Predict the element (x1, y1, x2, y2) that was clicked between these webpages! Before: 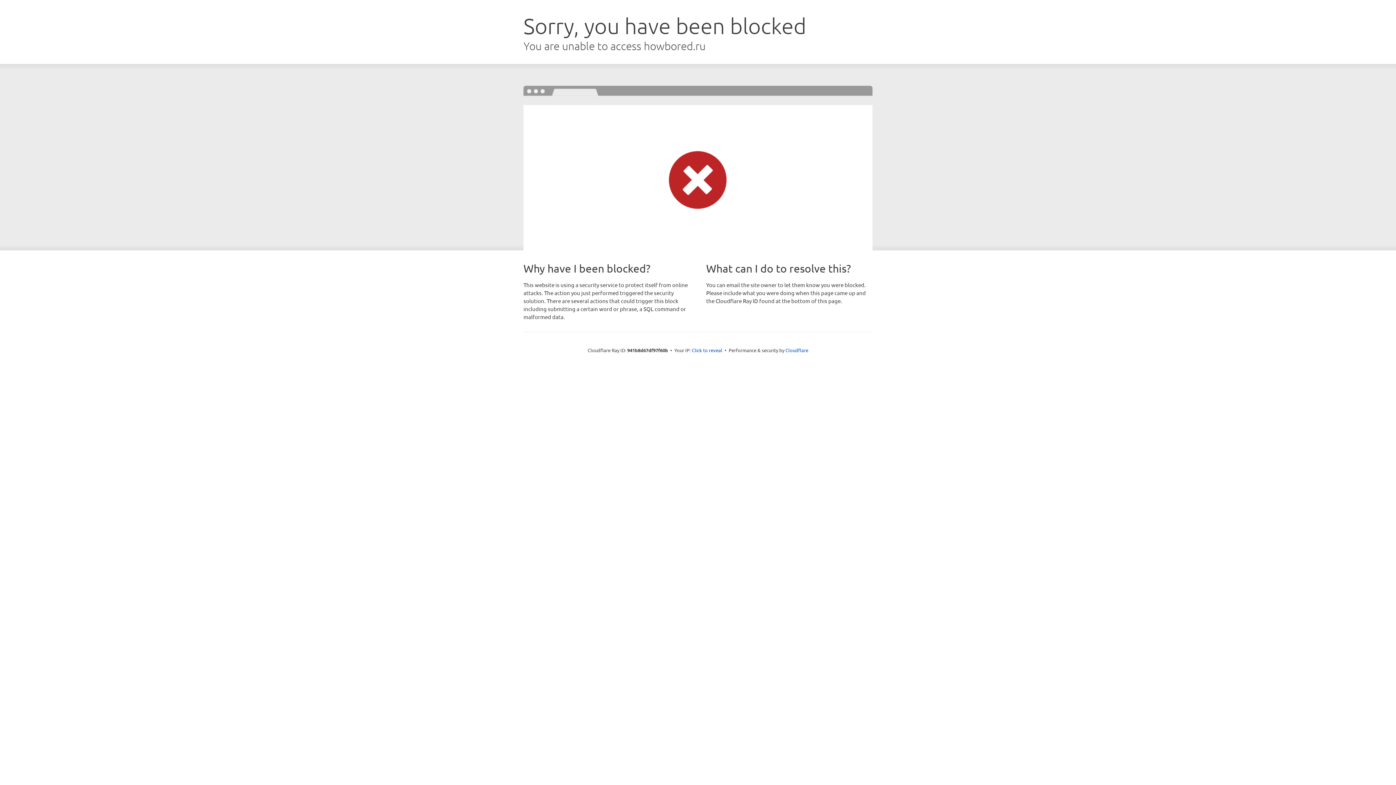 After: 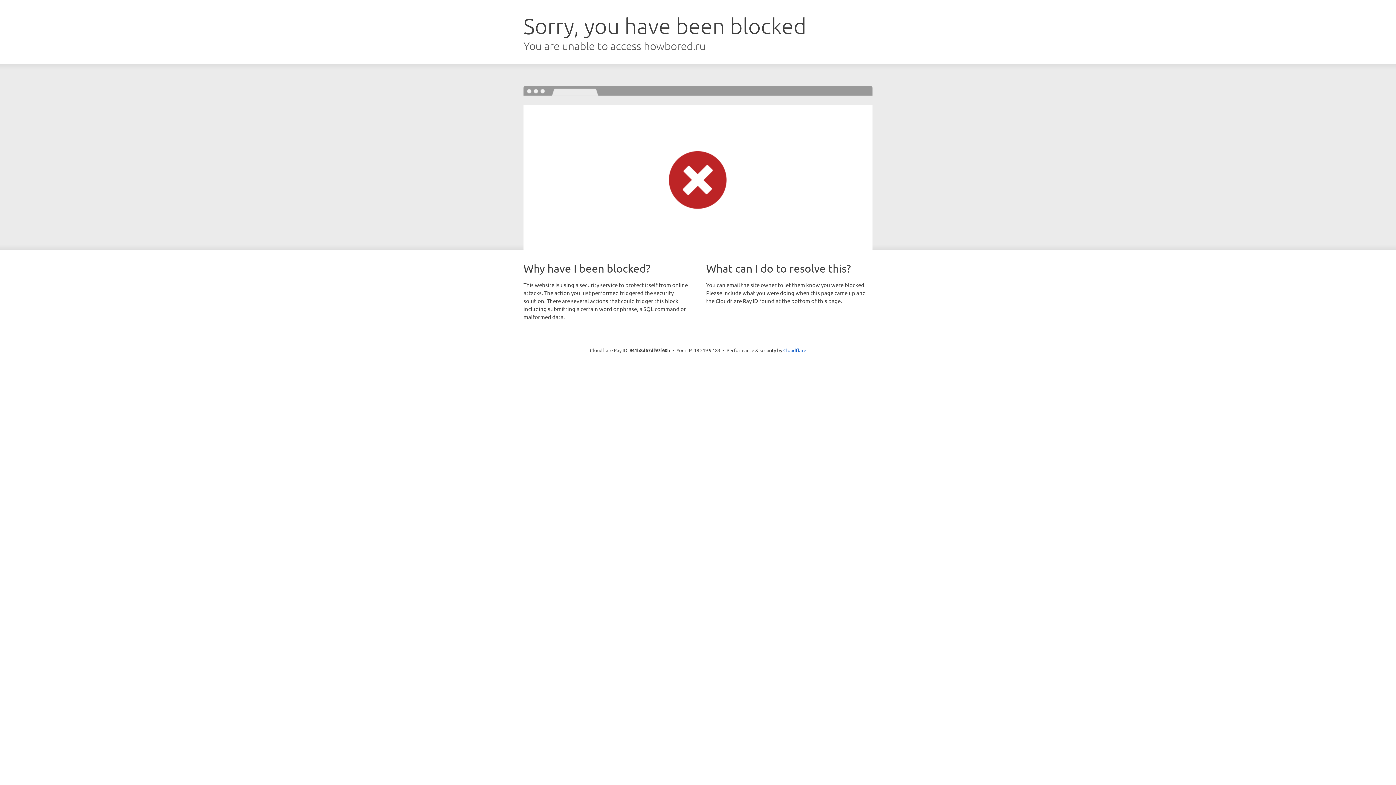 Action: bbox: (692, 346, 722, 353) label: Click to reveal